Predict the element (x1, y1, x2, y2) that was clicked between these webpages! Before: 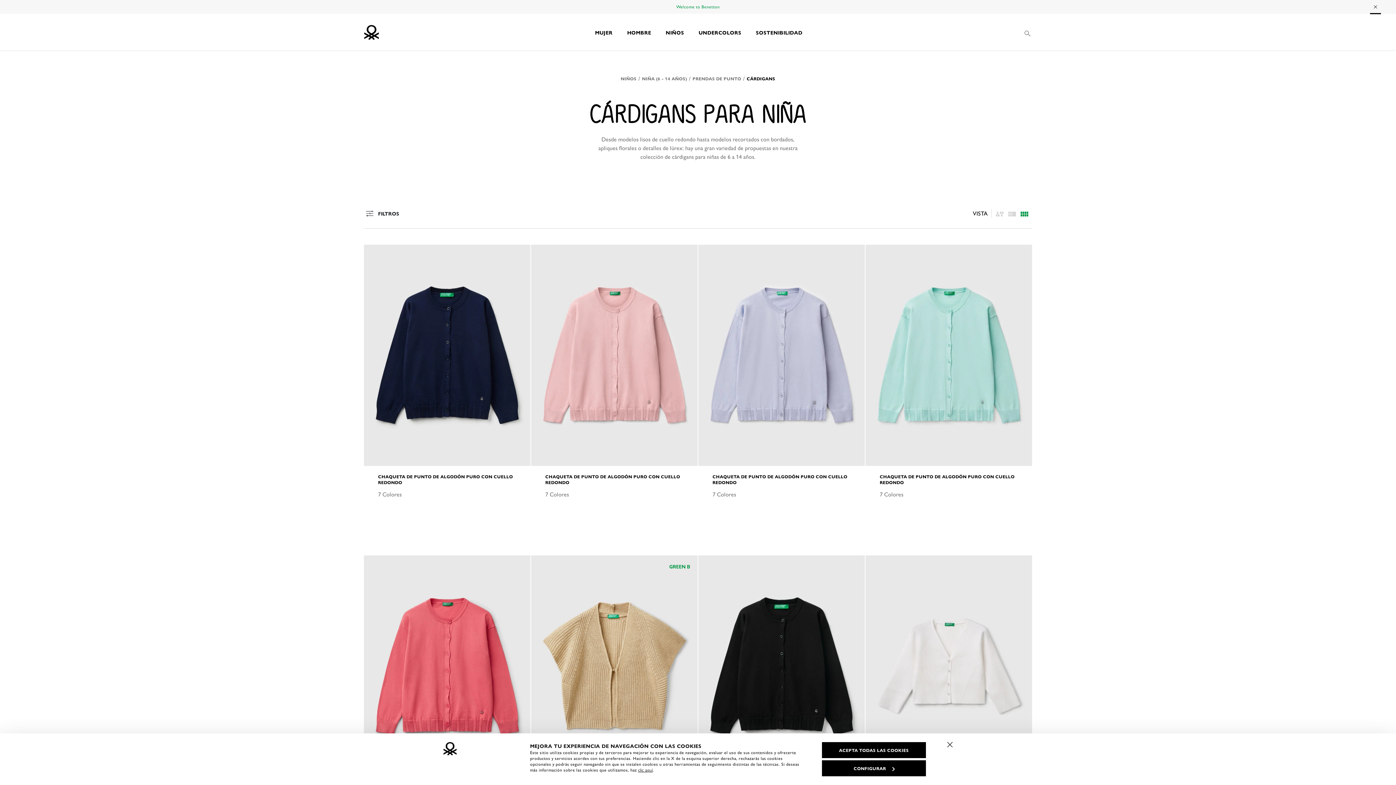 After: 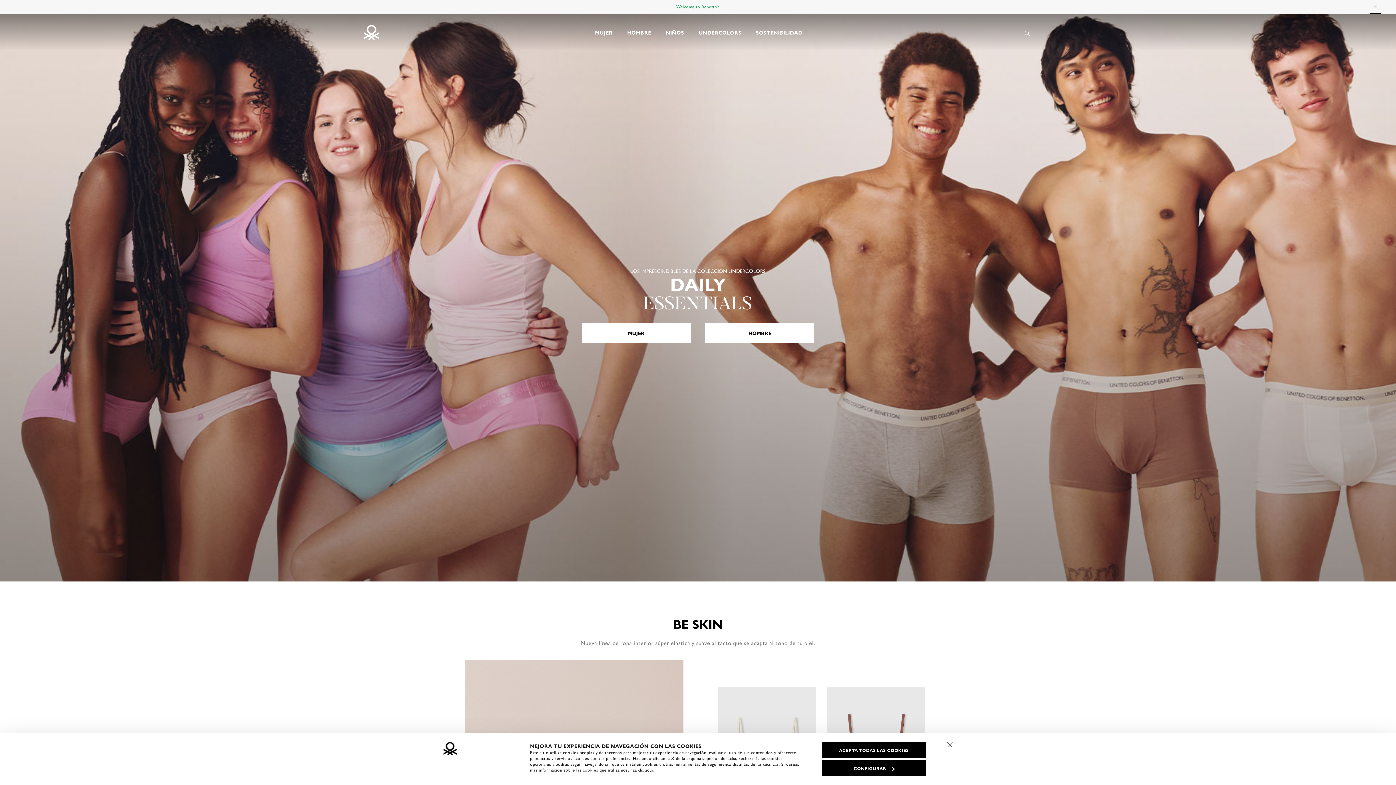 Action: label: UNDERCOLORS bbox: (691, 13, 748, 50)